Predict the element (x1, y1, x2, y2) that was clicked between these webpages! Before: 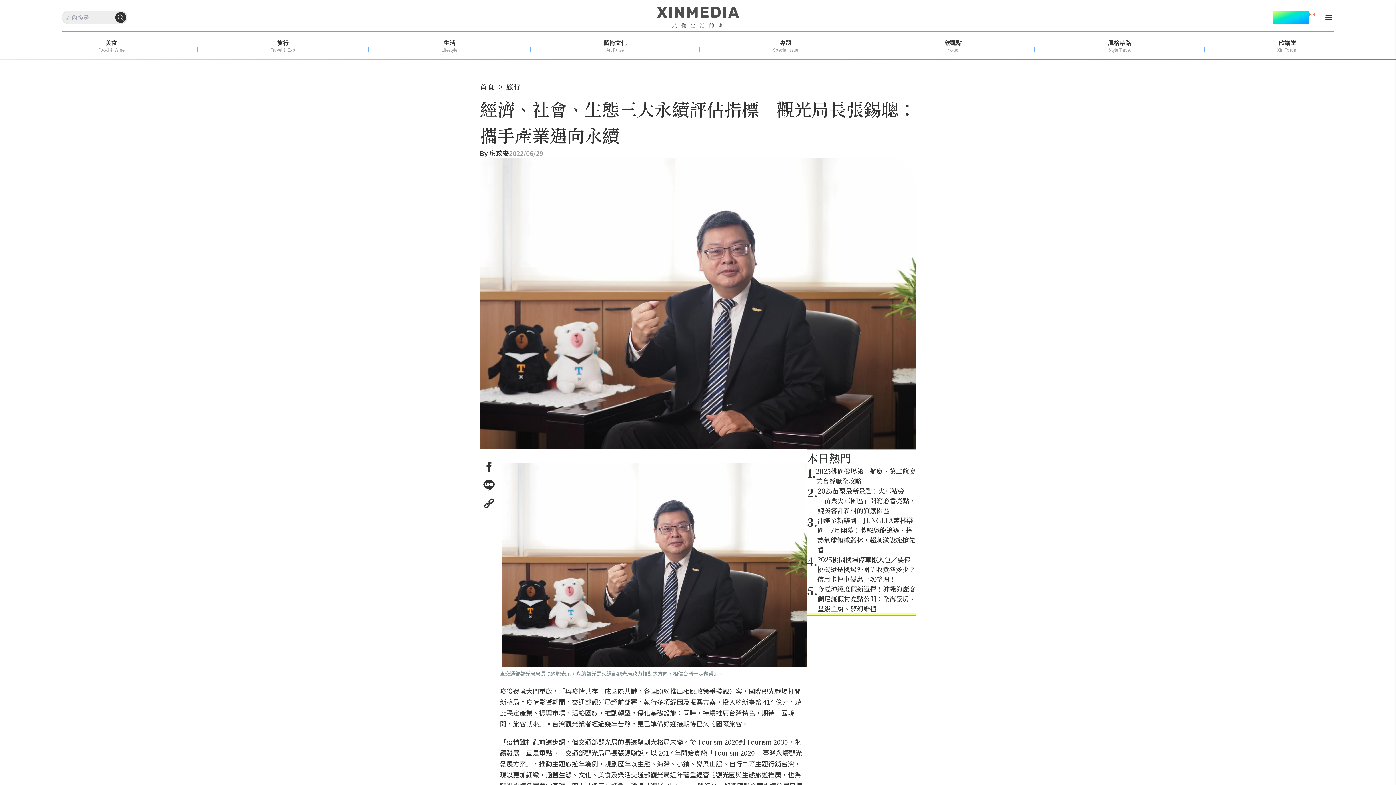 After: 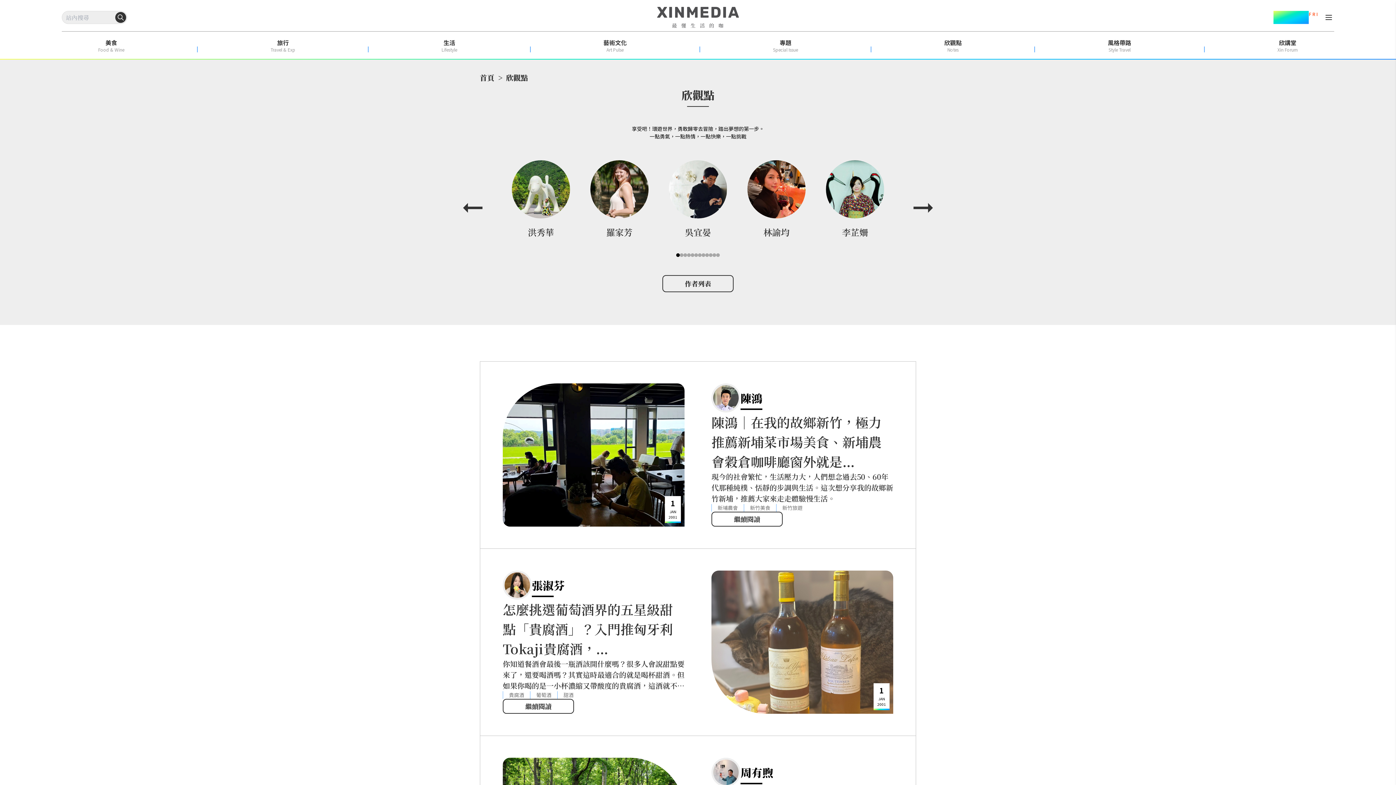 Action: bbox: (944, 38, 961, 53) label: 欣觀點

Notes